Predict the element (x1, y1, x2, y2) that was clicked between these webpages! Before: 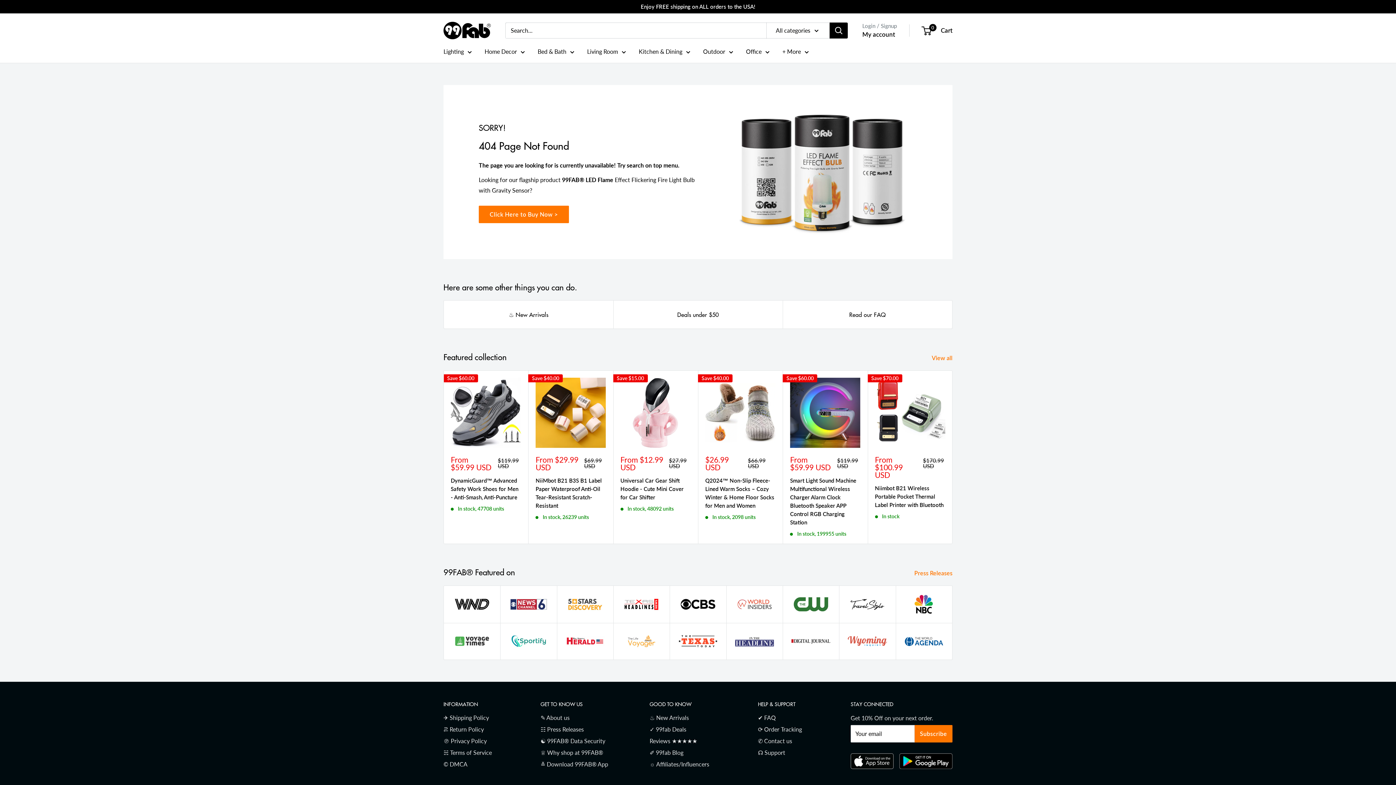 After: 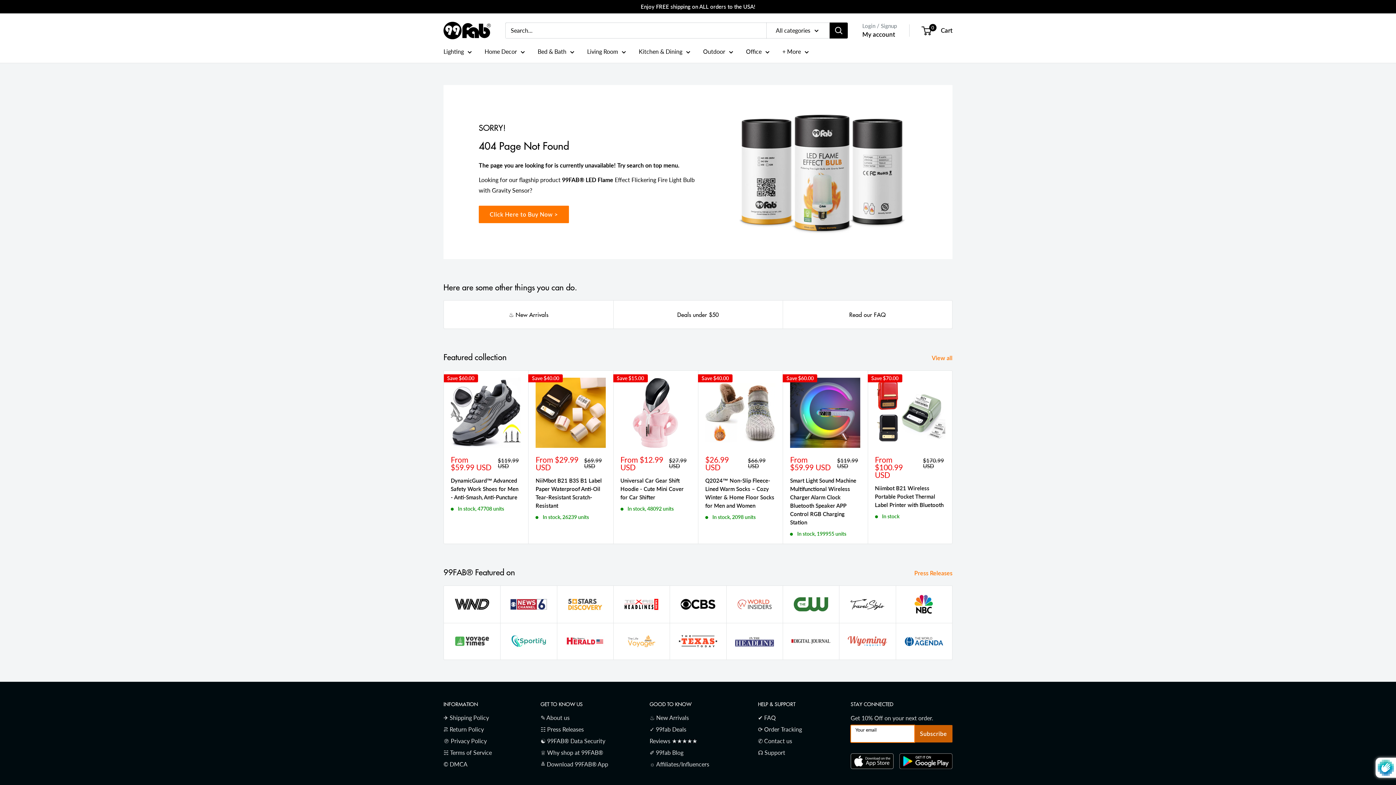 Action: label: Subscribe bbox: (914, 725, 952, 742)